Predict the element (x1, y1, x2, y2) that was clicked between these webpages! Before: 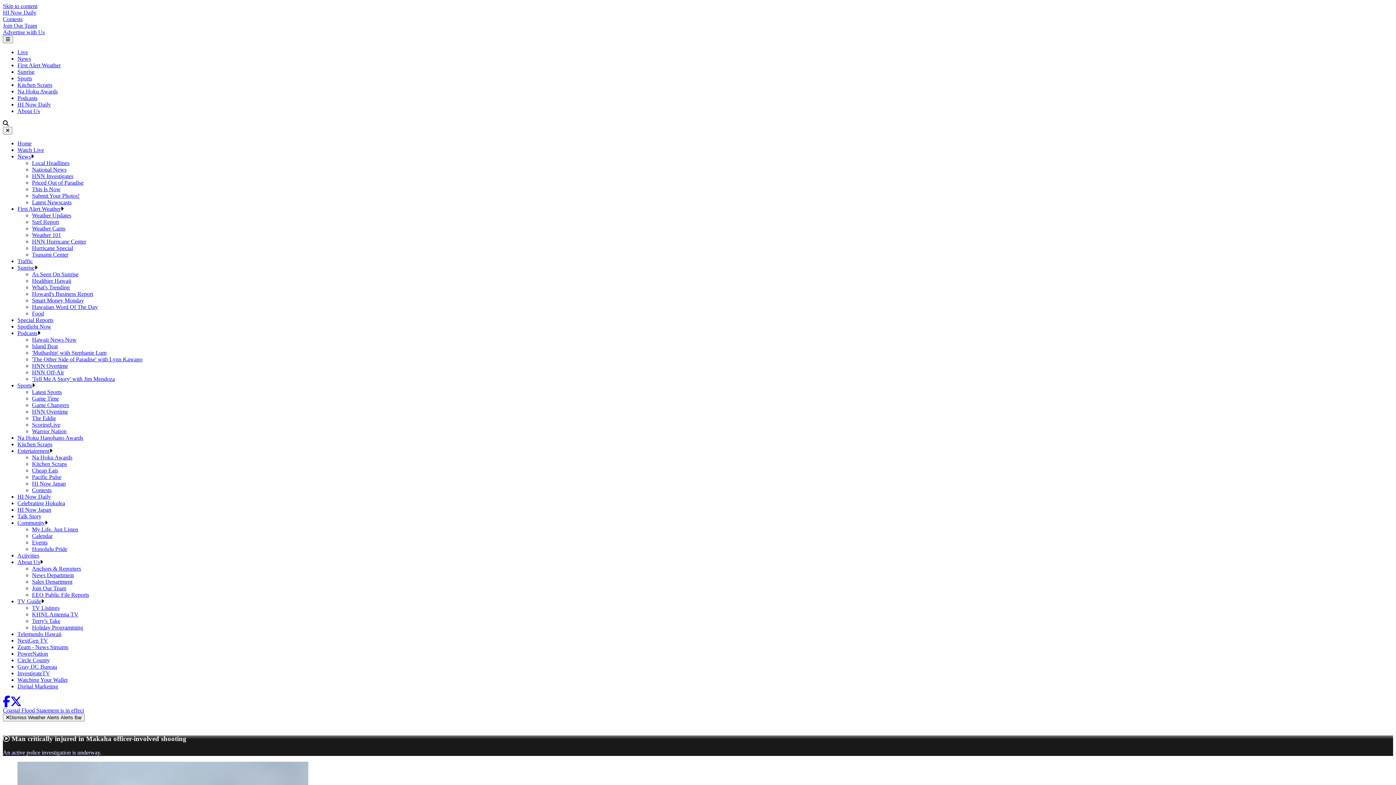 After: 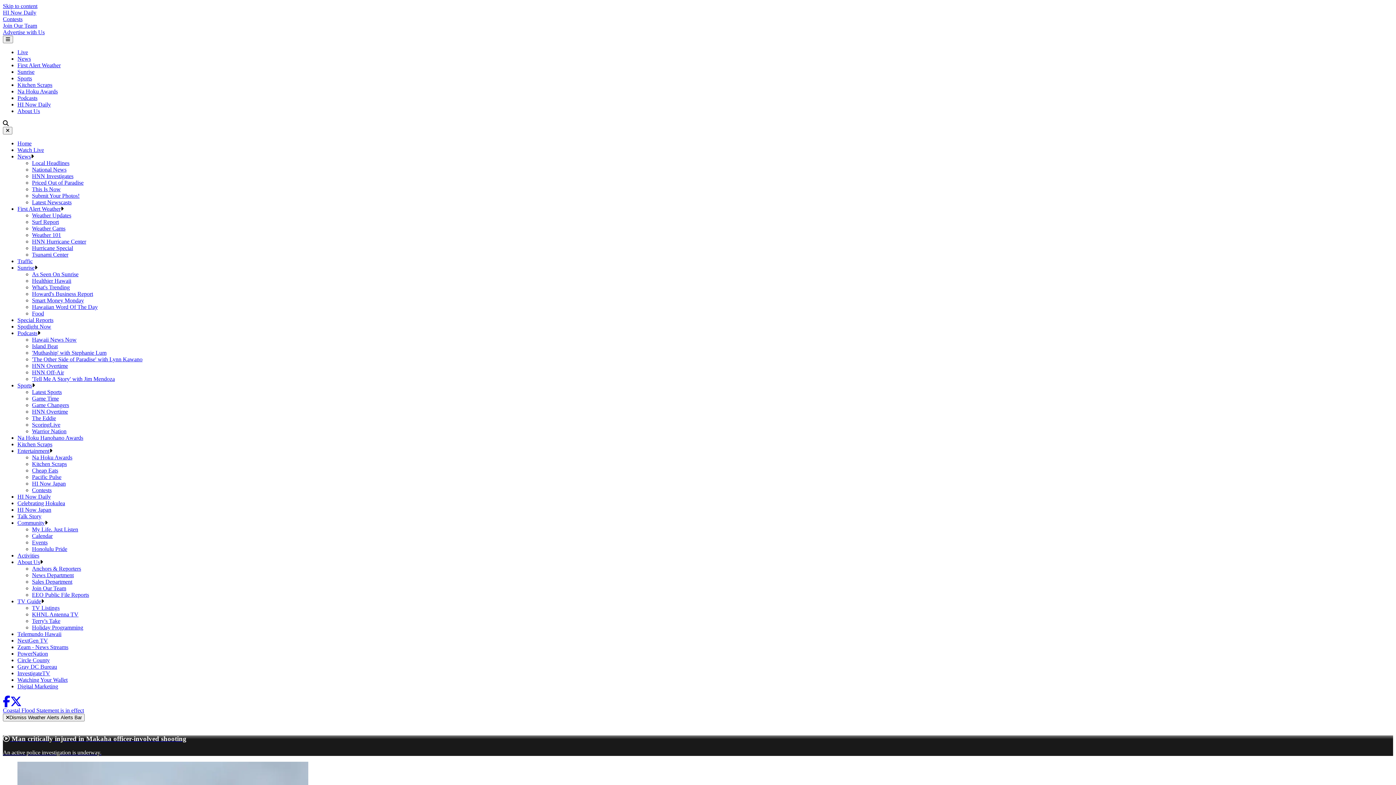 Action: bbox: (32, 592, 89, 598) label: EEO Public File Reports